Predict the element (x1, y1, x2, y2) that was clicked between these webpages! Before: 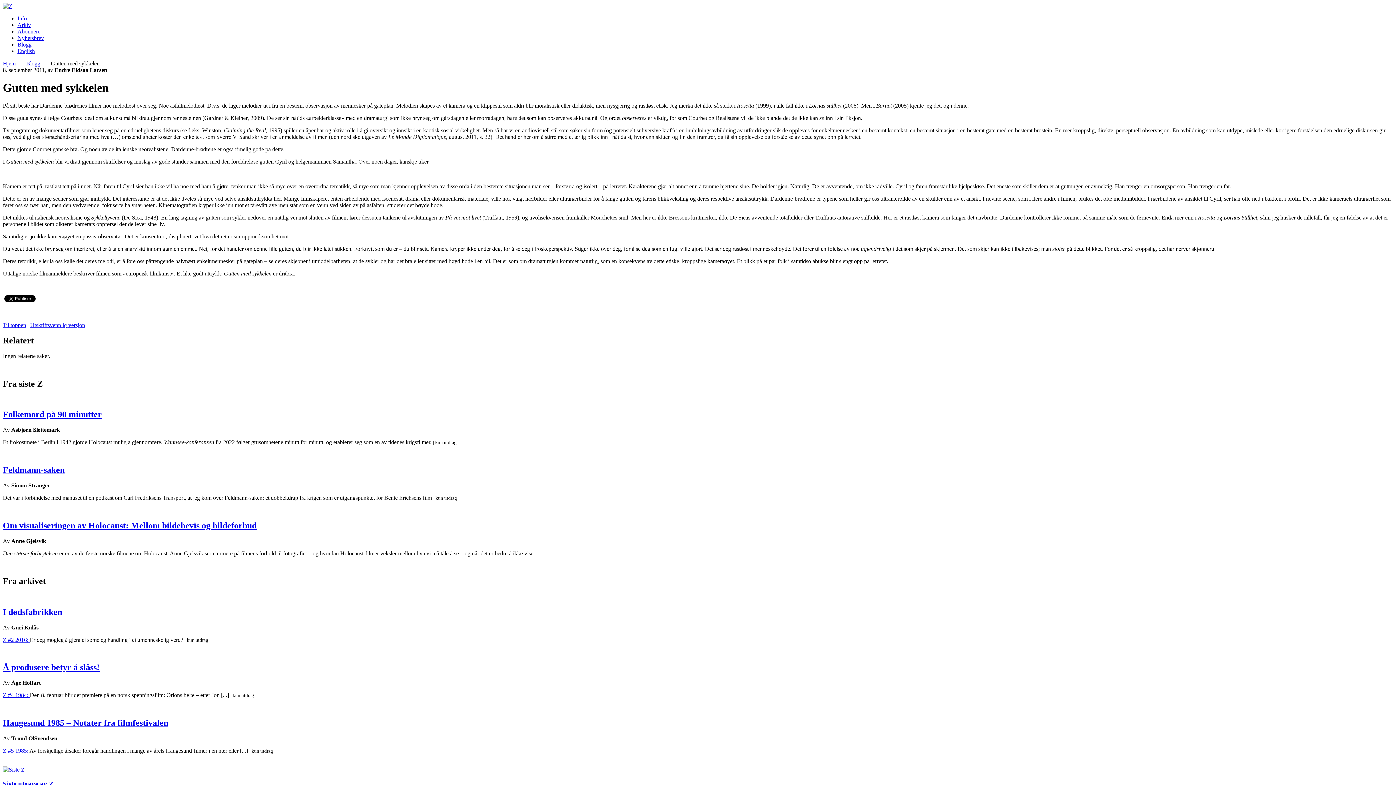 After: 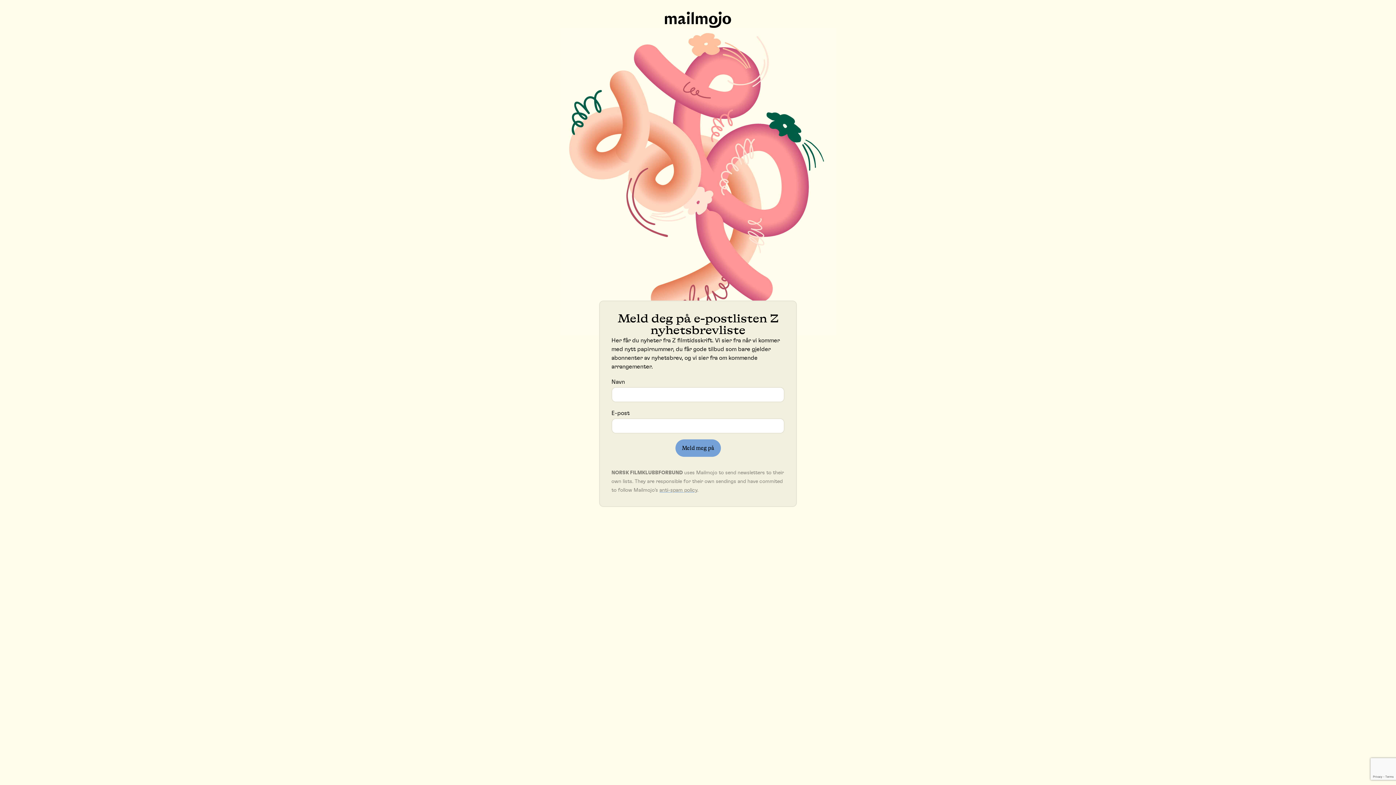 Action: label: Nyhetsbrev bbox: (17, 34, 44, 41)